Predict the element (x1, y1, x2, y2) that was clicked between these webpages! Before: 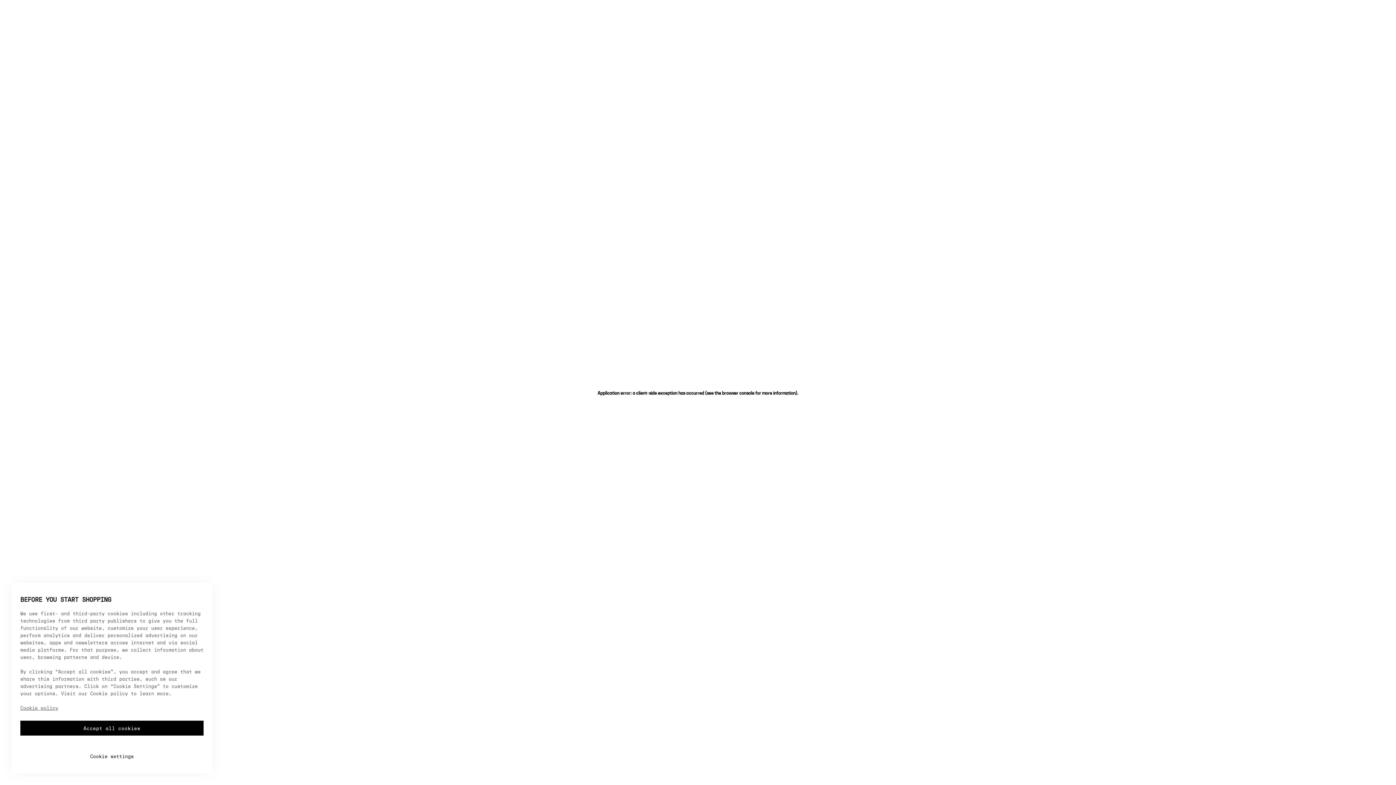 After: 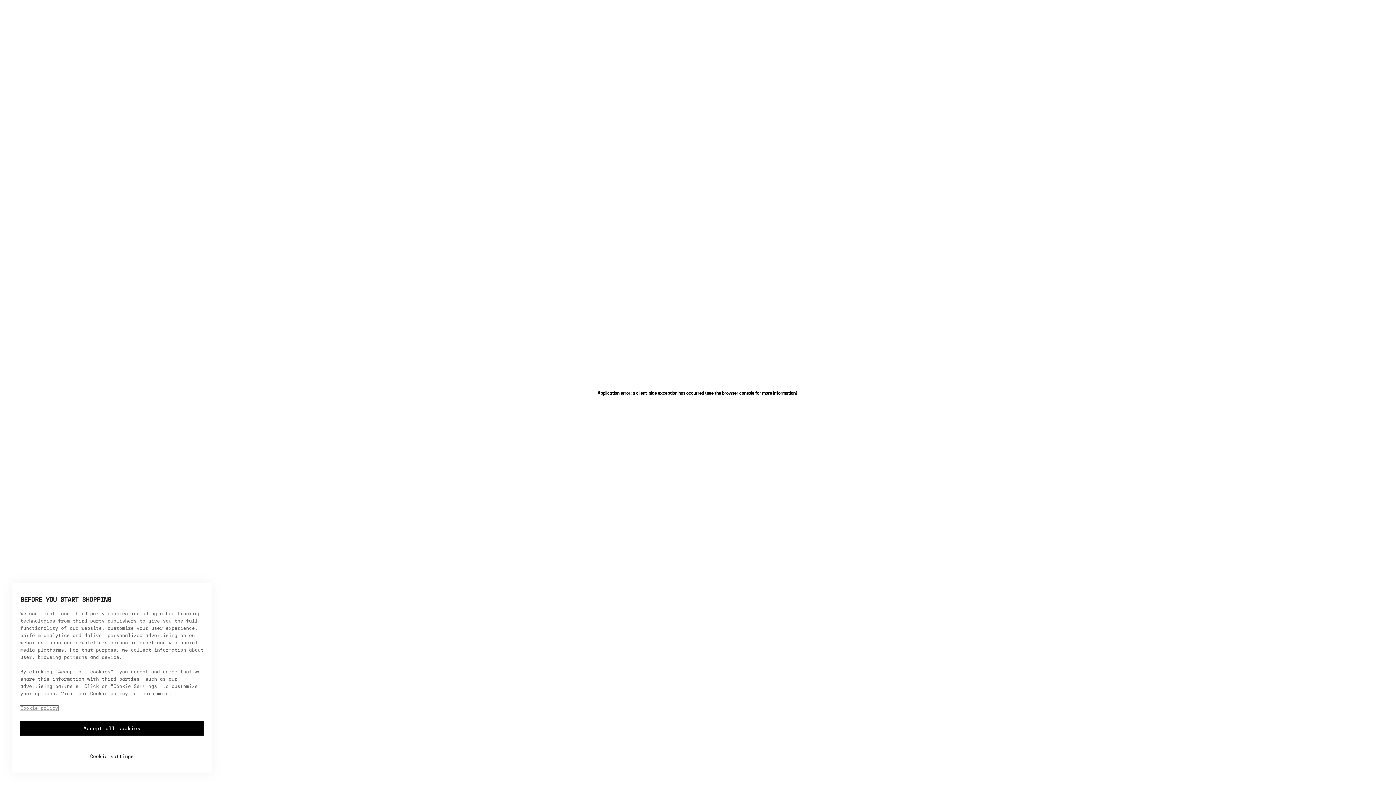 Action: label: More information about your privacy, opens in a new tab bbox: (20, 706, 58, 711)